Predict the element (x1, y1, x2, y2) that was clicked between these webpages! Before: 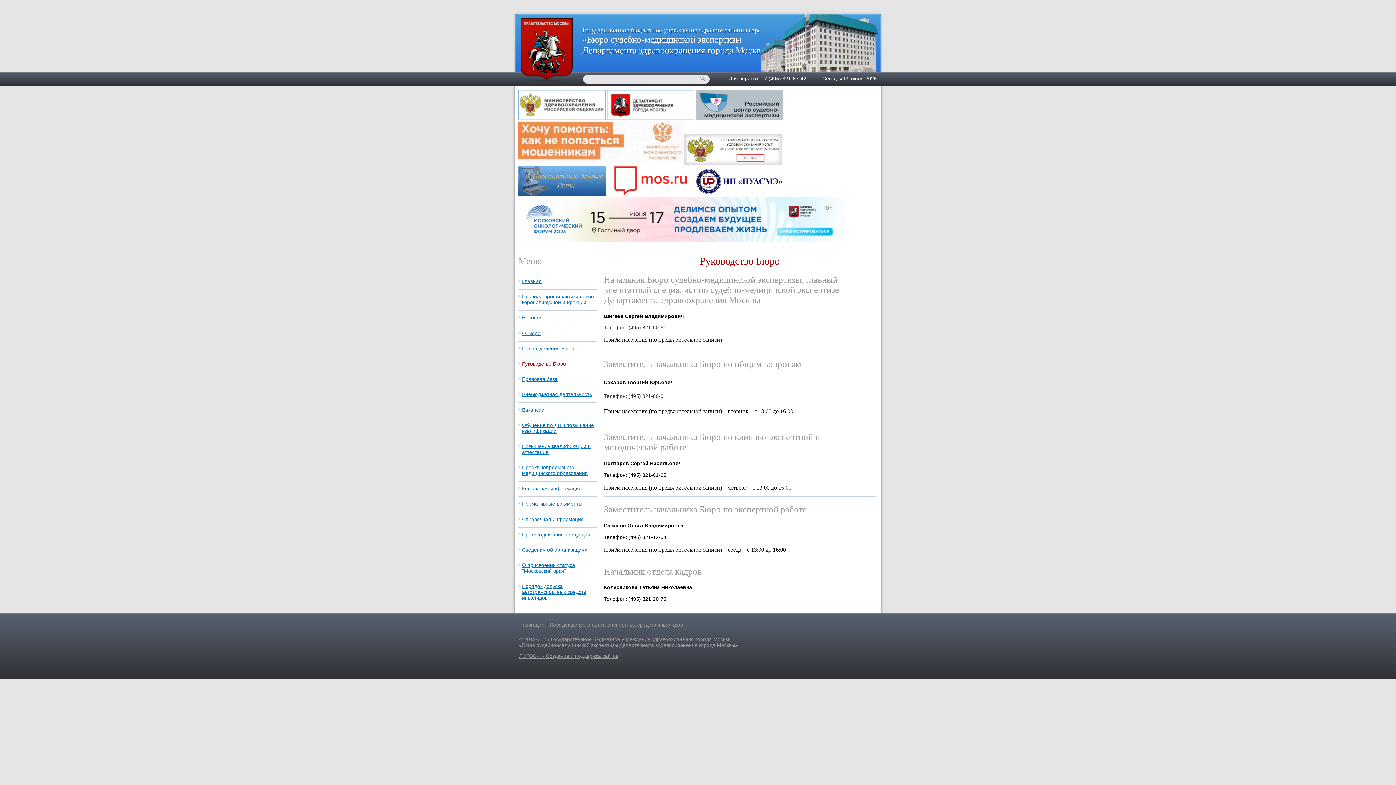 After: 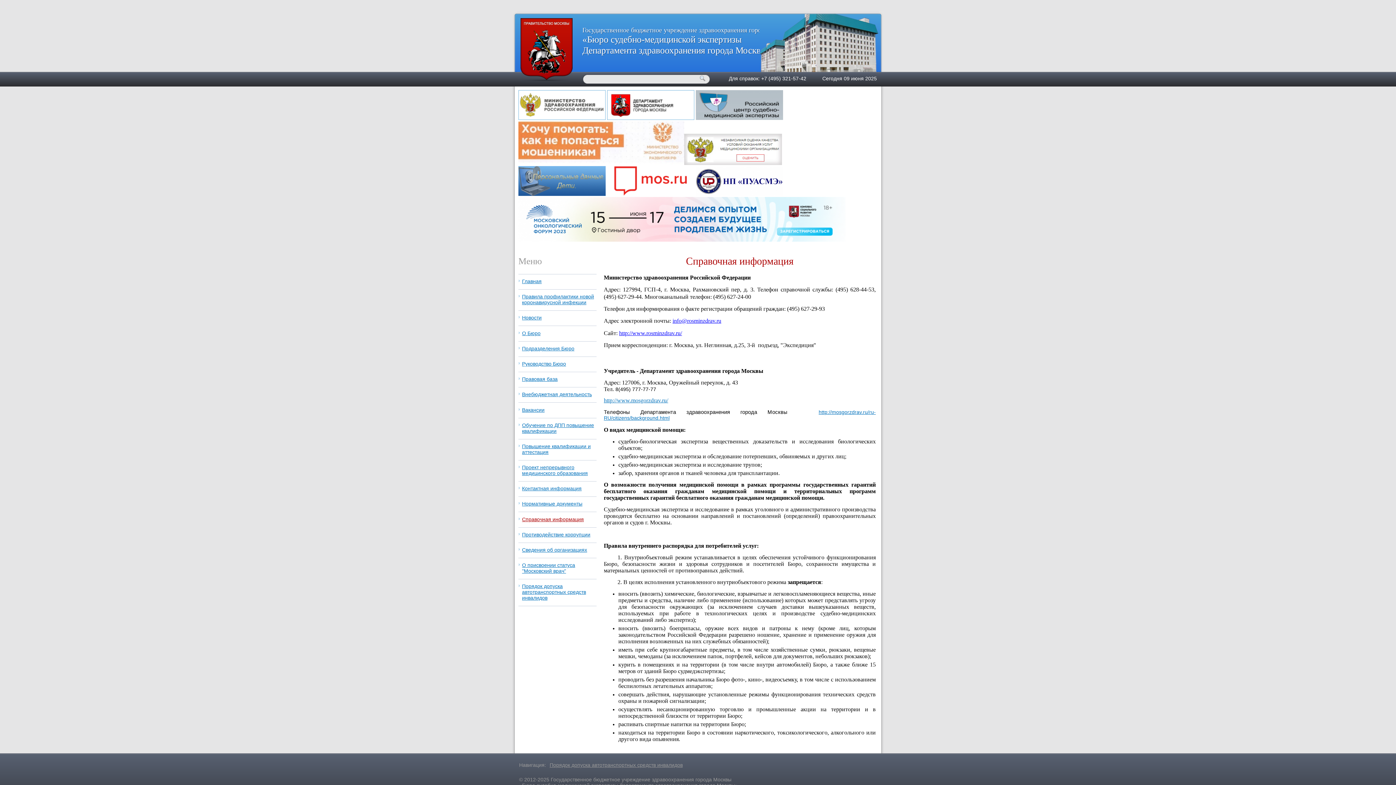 Action: bbox: (522, 516, 584, 522) label: Справочная информация